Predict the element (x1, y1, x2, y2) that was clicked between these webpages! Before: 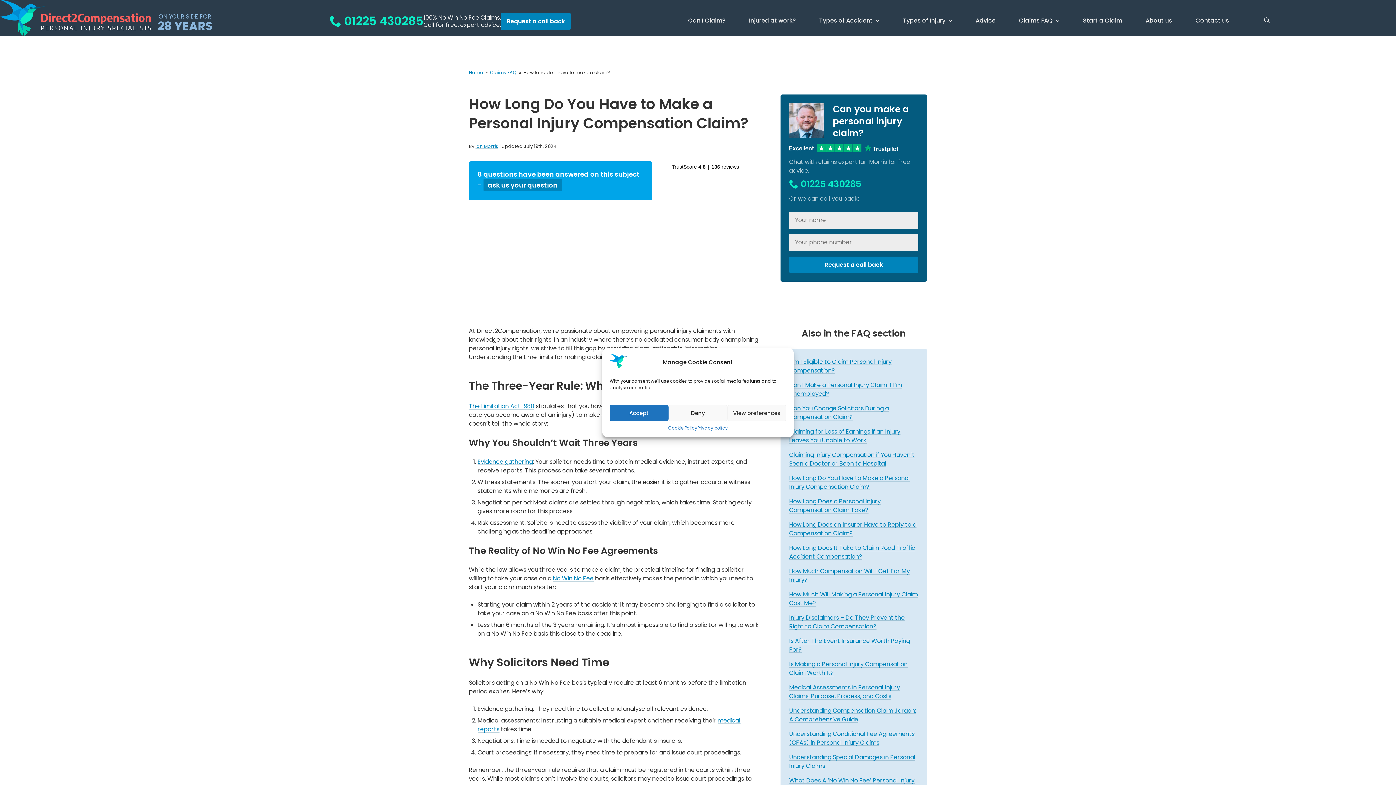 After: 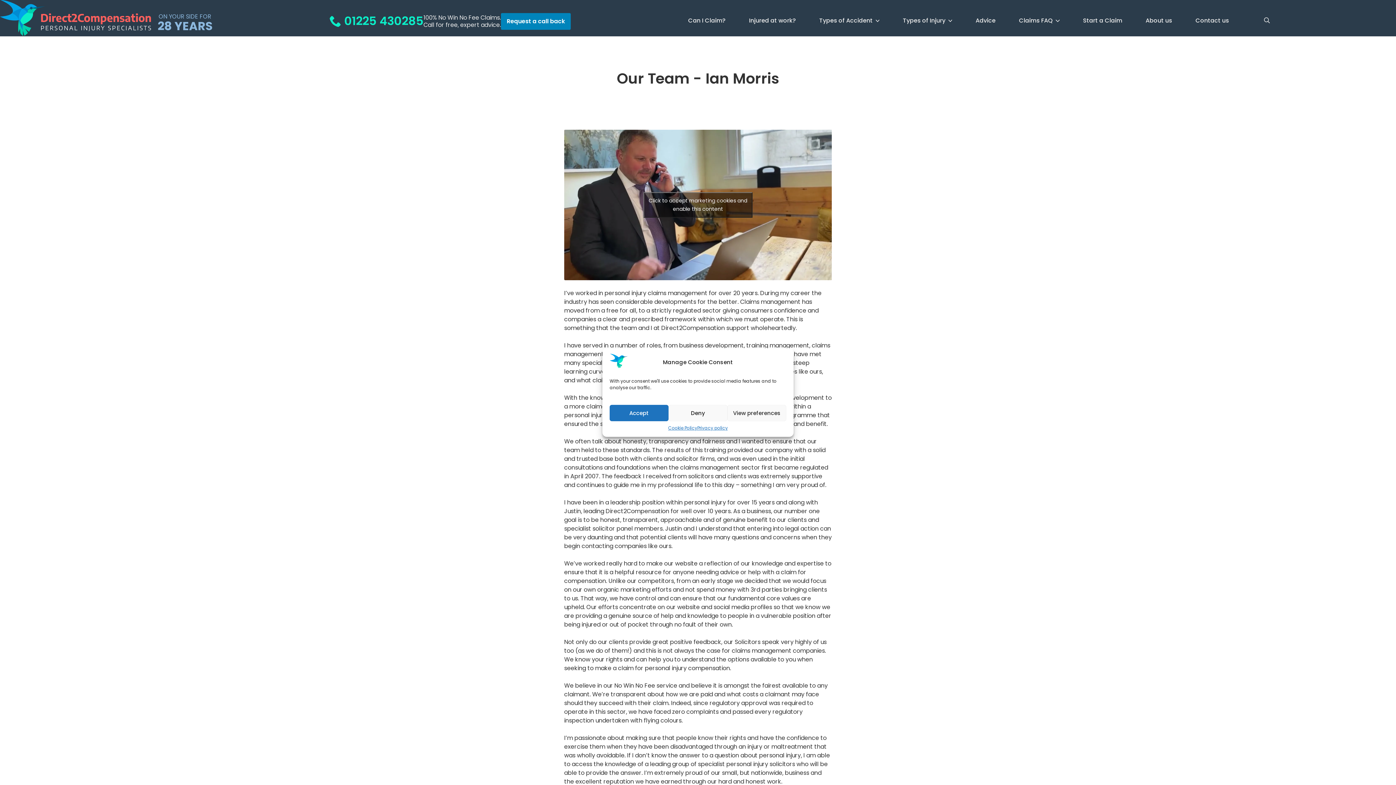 Action: bbox: (475, 143, 498, 149) label: Ian Morris